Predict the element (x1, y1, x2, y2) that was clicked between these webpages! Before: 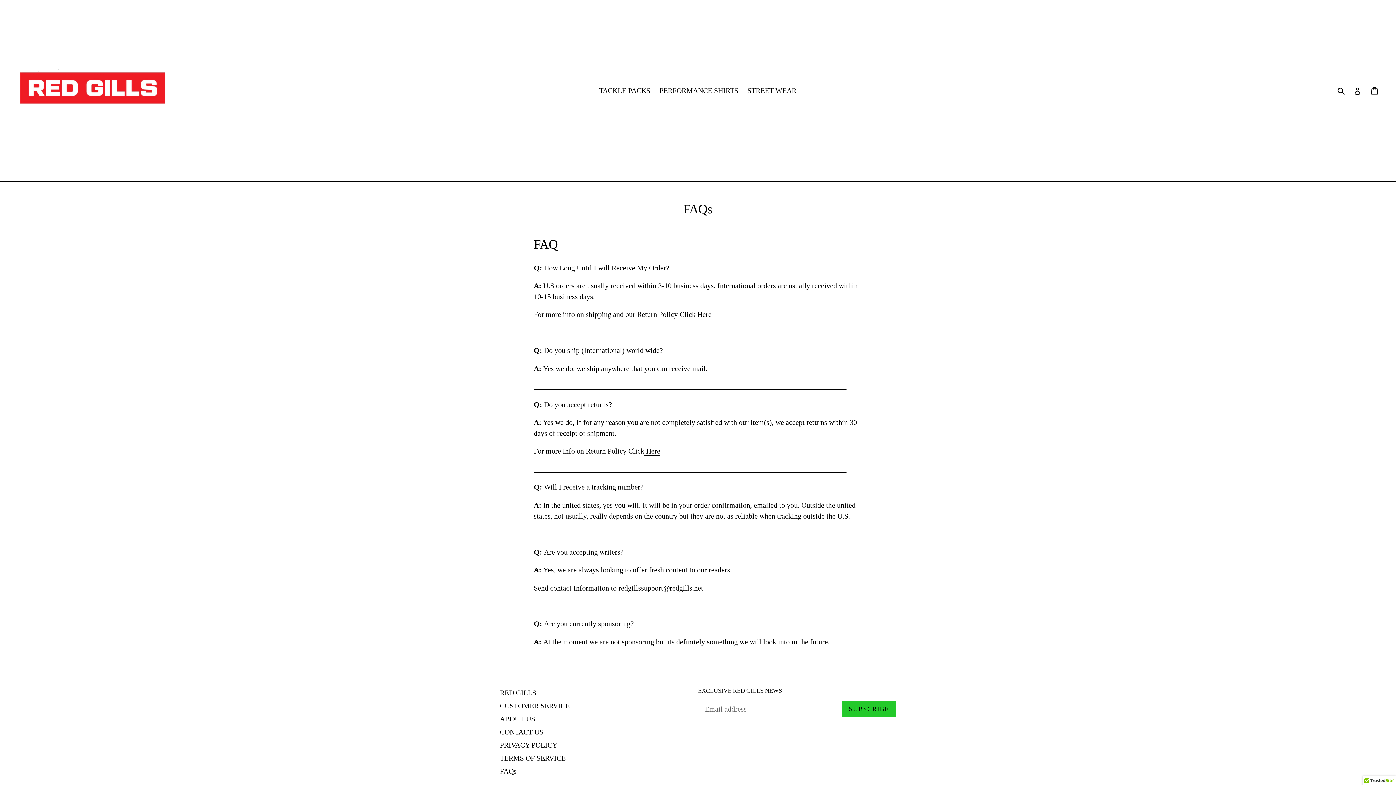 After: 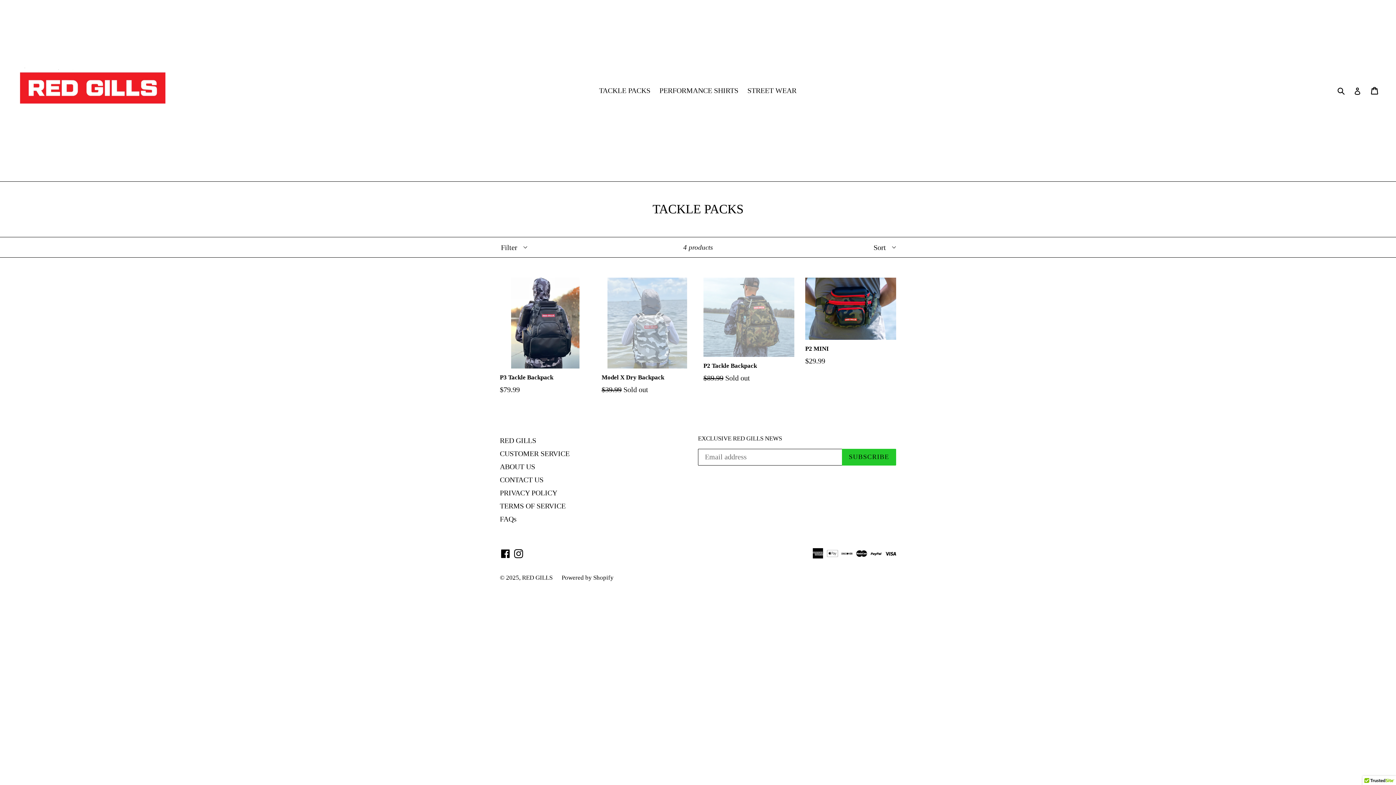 Action: label: TACKLE PACKS bbox: (595, 84, 654, 97)